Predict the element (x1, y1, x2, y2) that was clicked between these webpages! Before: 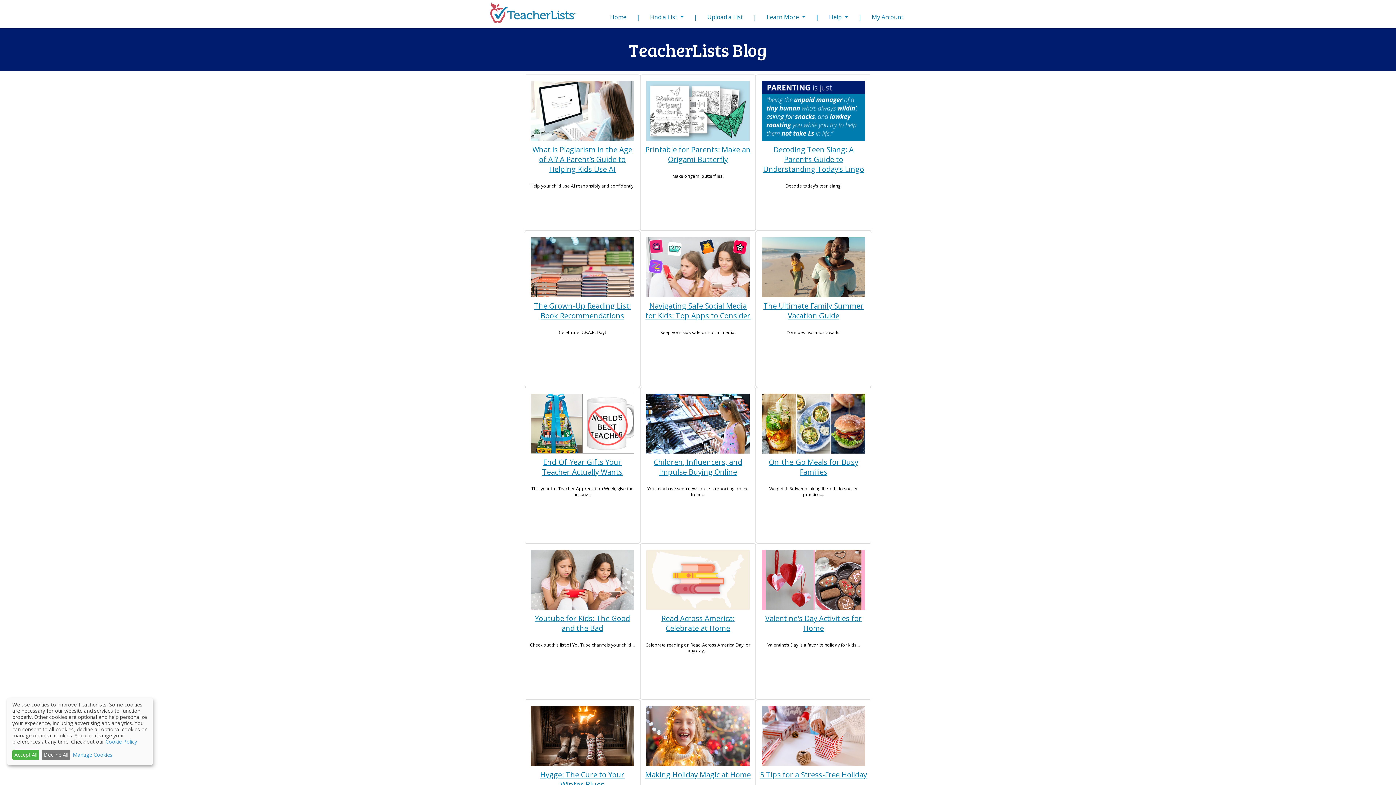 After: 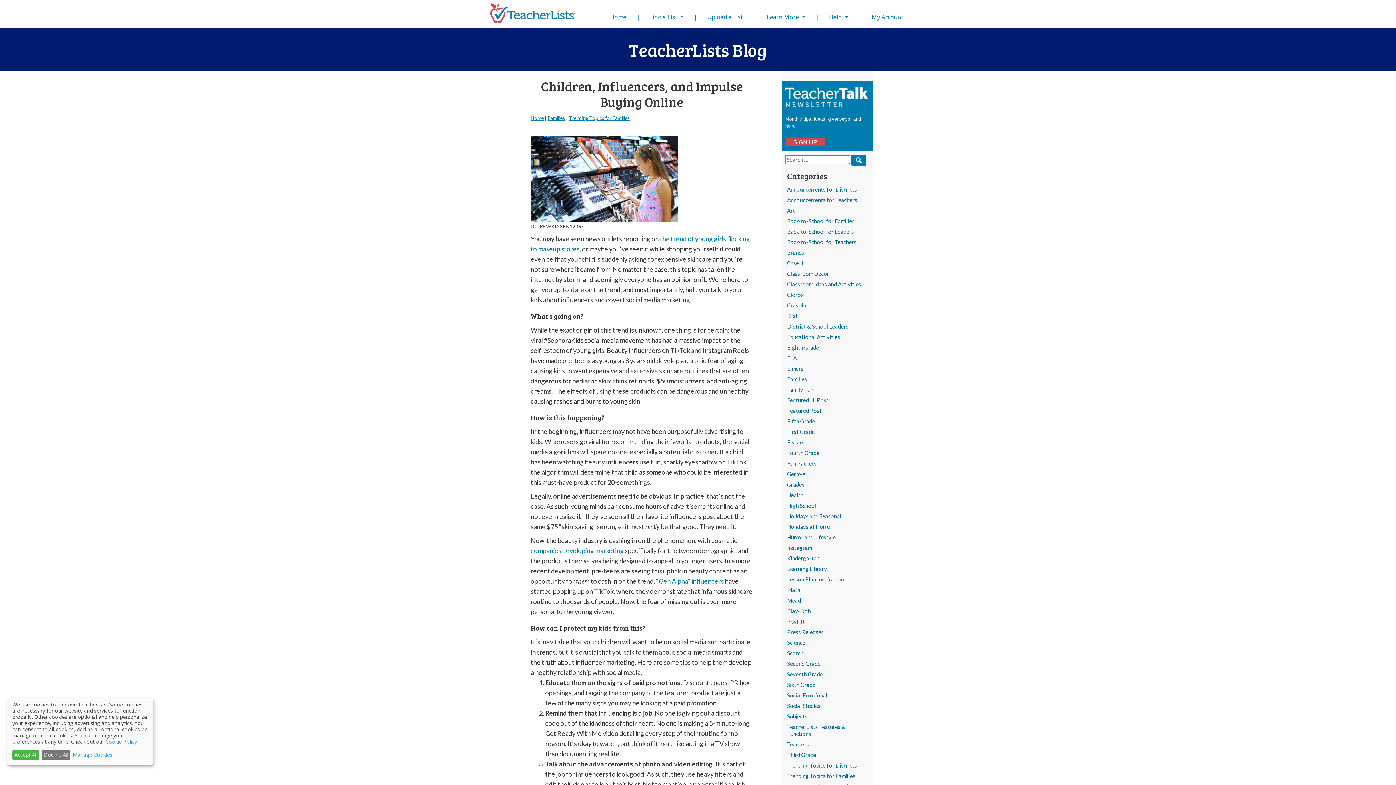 Action: label: Children, Influencers, and Impulse Buying Online bbox: (654, 457, 742, 477)